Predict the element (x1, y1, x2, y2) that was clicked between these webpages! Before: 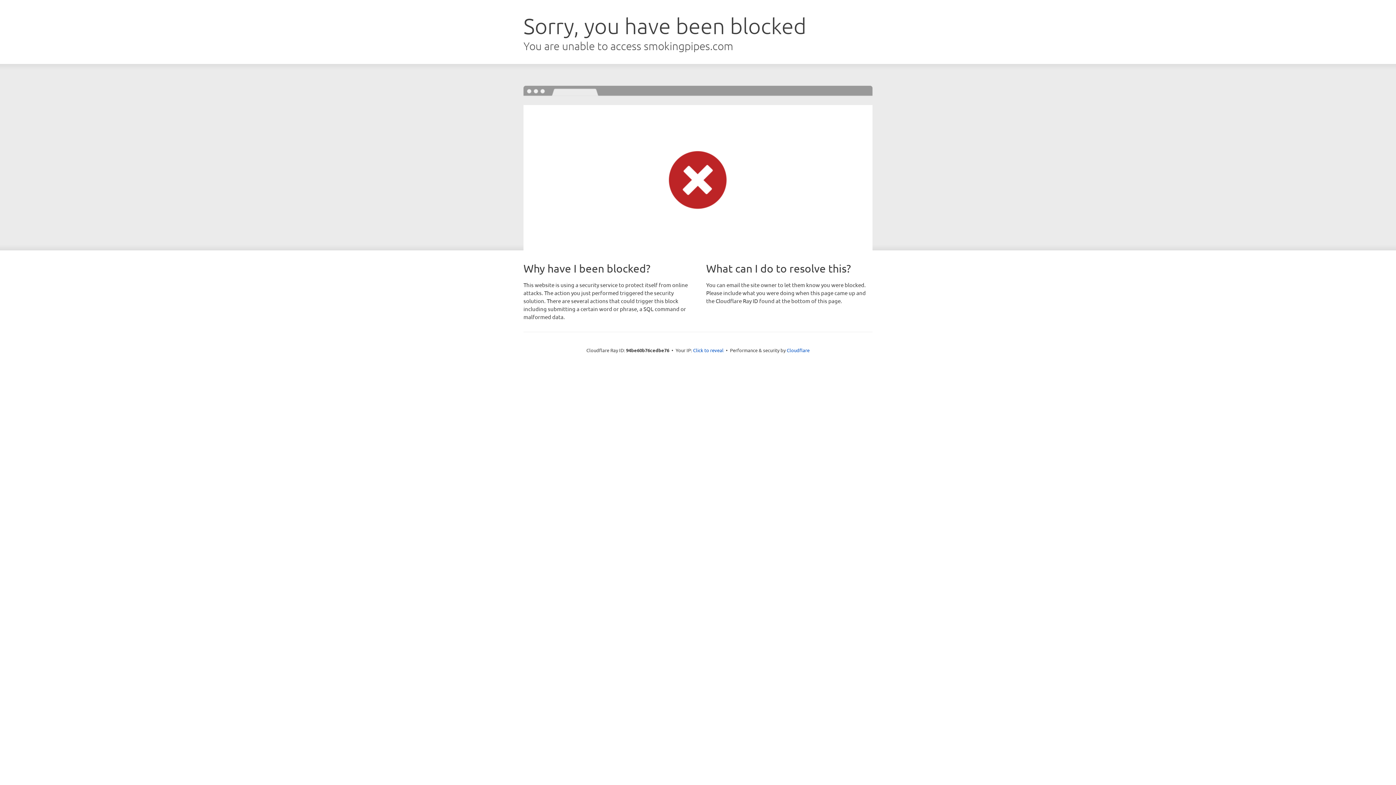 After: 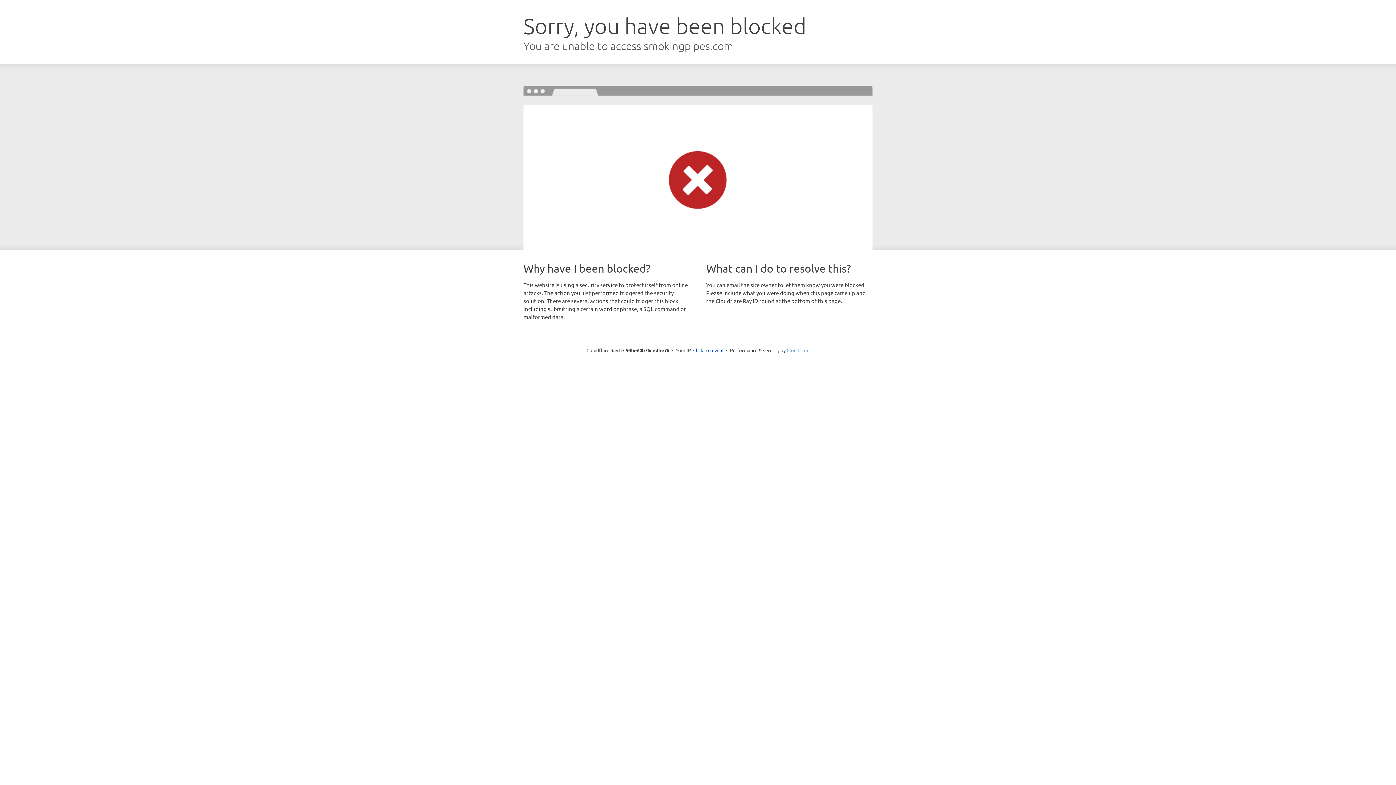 Action: label: Cloudflare bbox: (786, 347, 809, 353)